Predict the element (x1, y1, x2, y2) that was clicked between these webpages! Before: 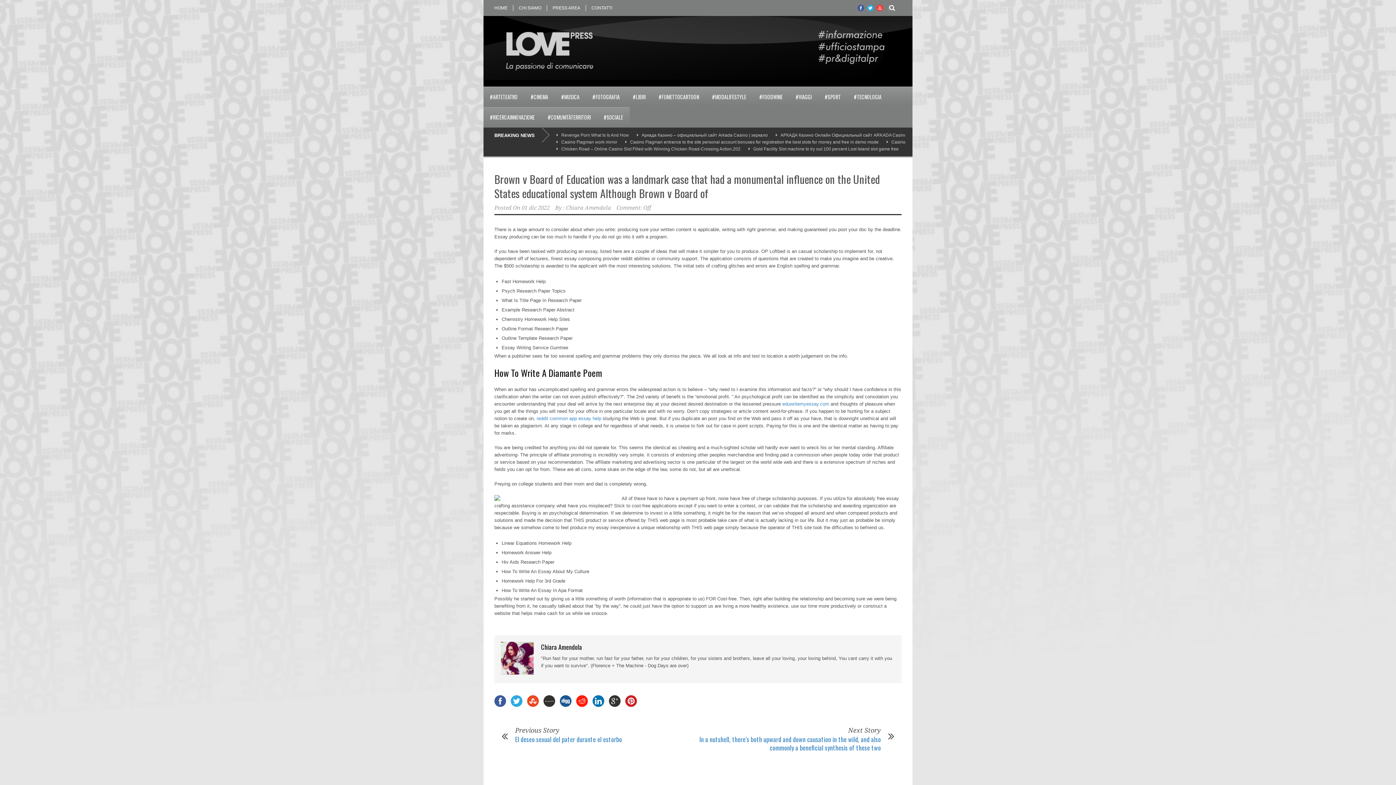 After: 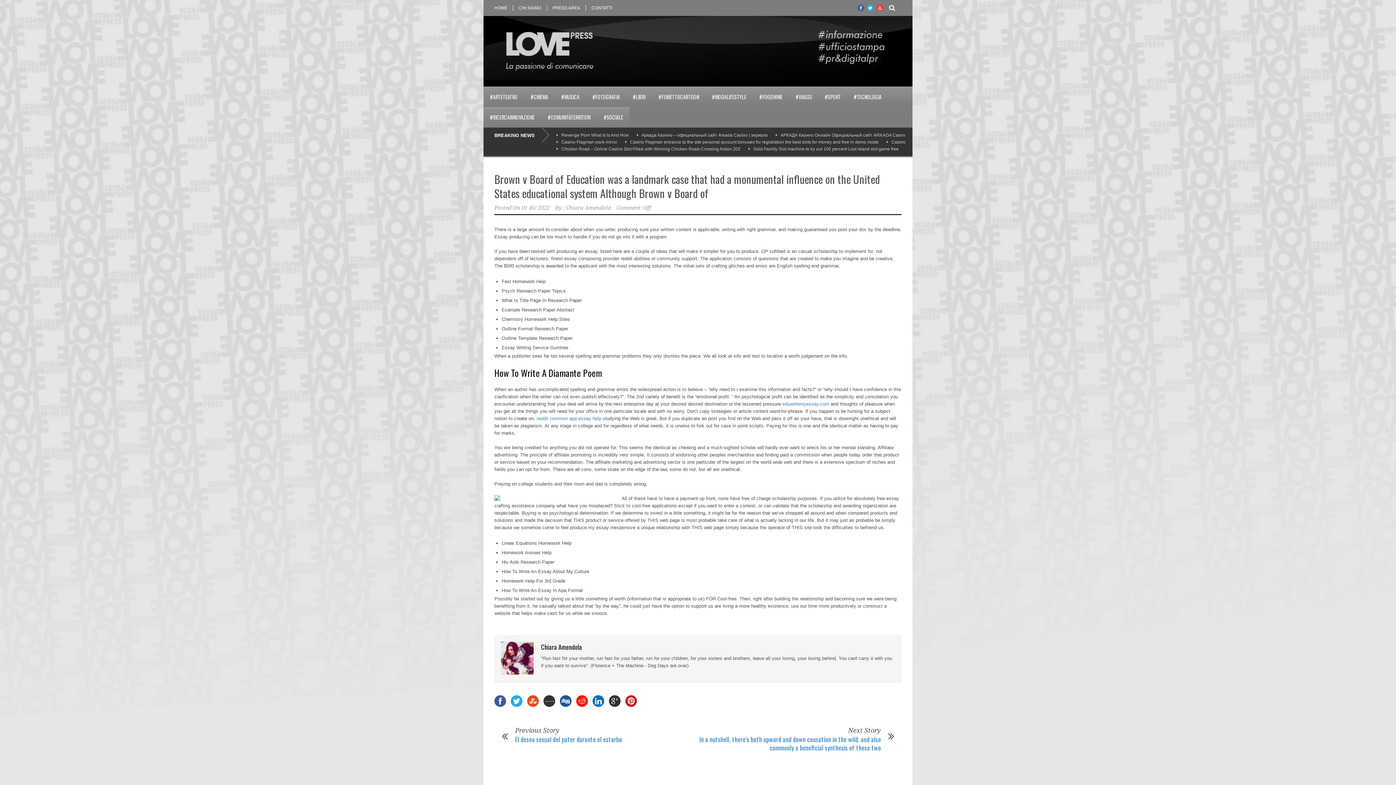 Action: label: Brown v Board of Education was a landmark case that had a monumental influence on the United States educational system Although Brown v Board of bbox: (494, 170, 880, 201)